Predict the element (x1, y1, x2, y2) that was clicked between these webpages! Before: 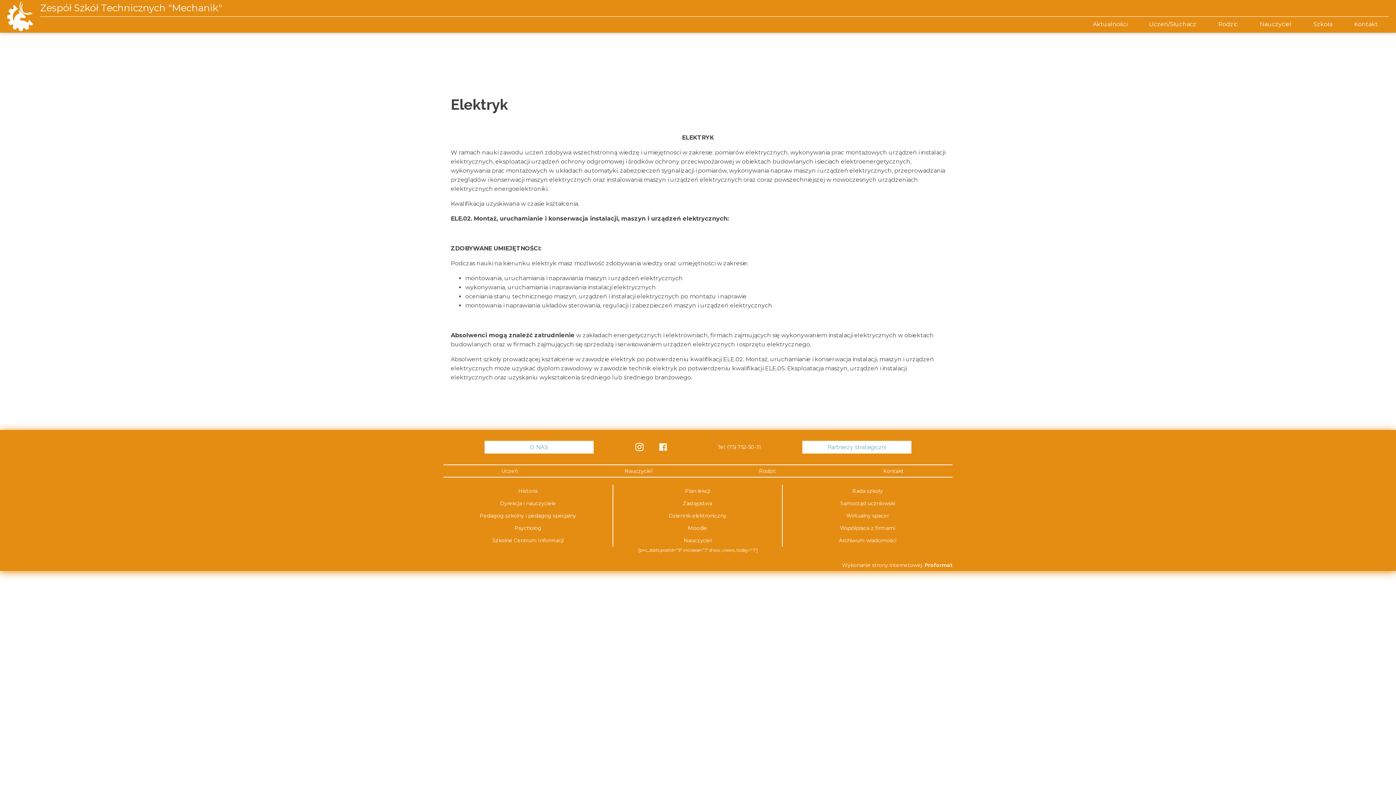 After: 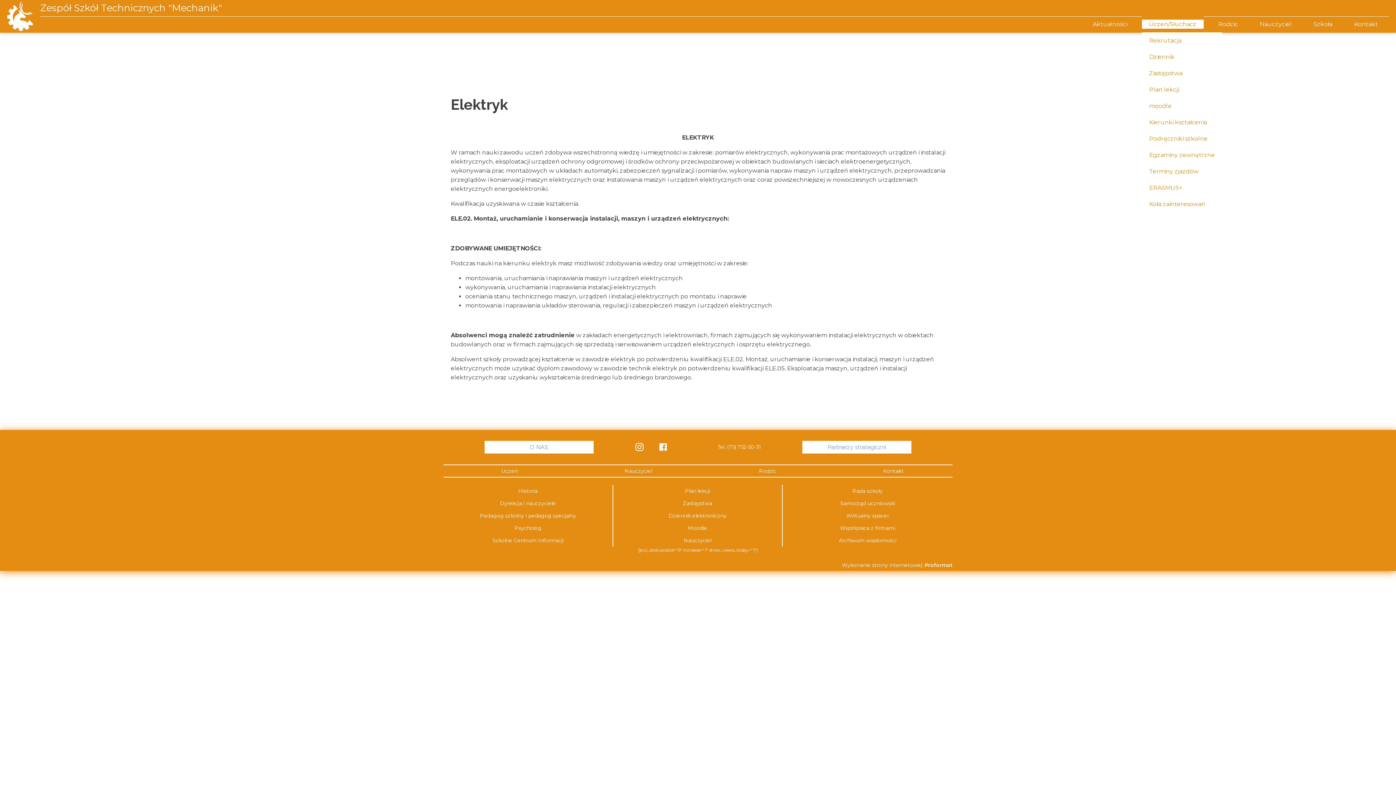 Action: label: Uczeń/Słuchacz bbox: (1142, 16, 1204, 32)